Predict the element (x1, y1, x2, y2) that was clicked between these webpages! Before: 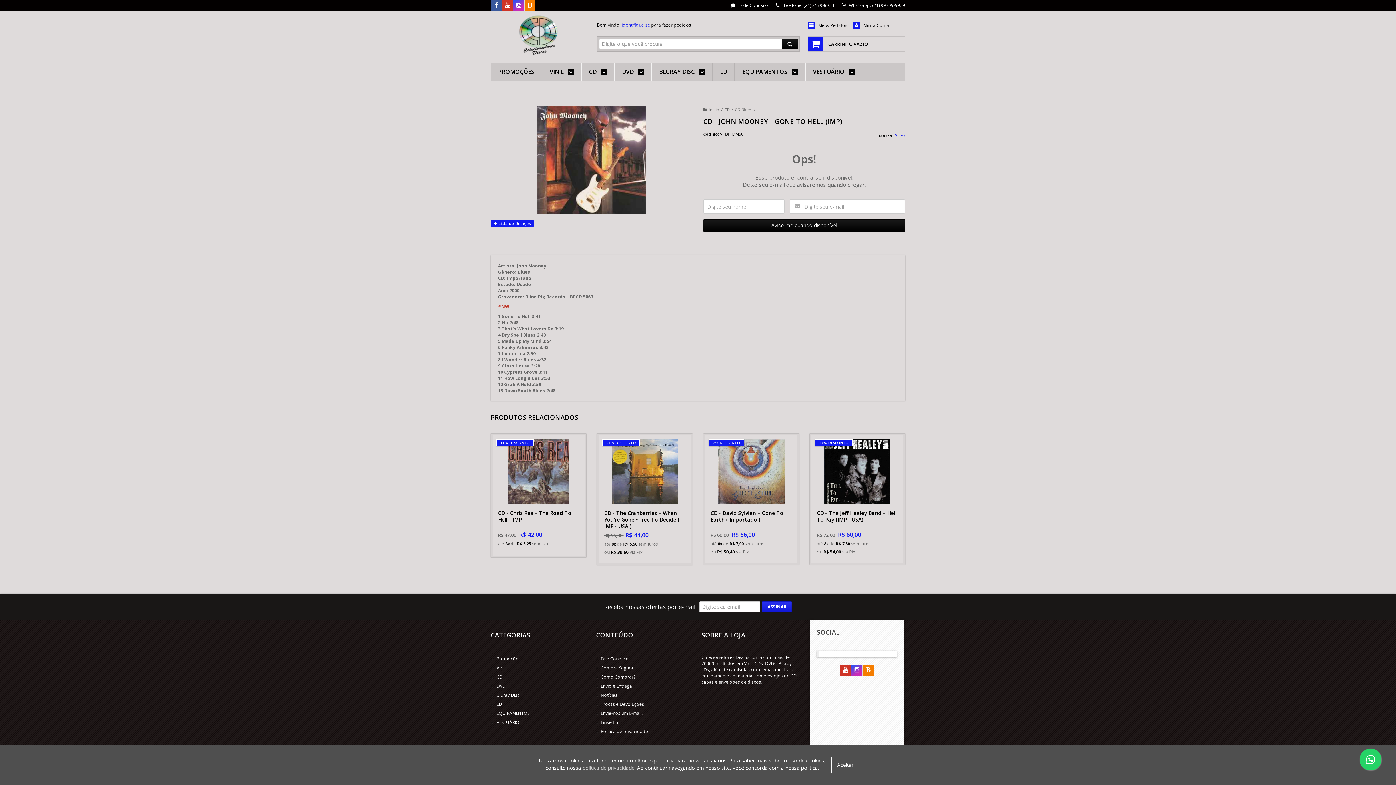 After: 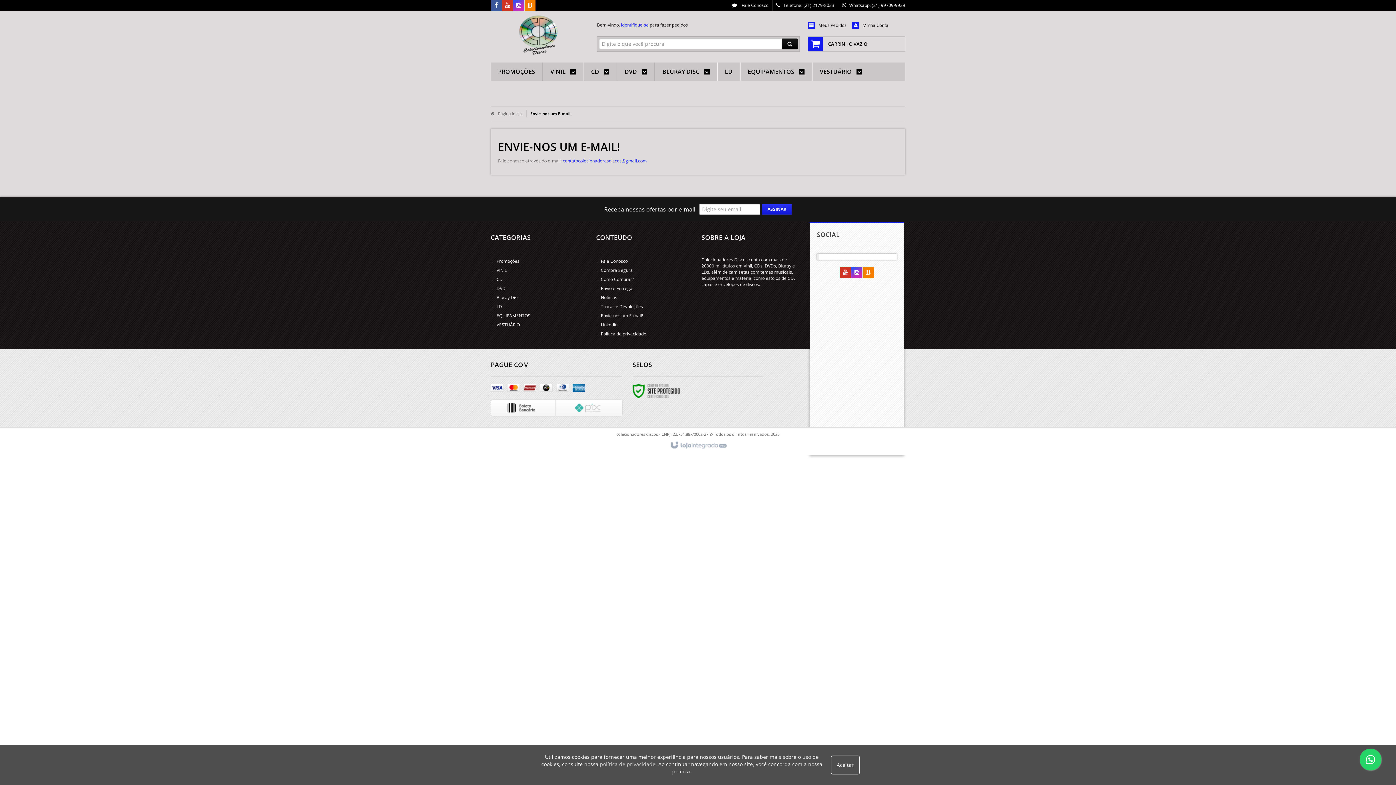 Action: bbox: (601, 710, 642, 716) label: Envie-nos um E-mail!